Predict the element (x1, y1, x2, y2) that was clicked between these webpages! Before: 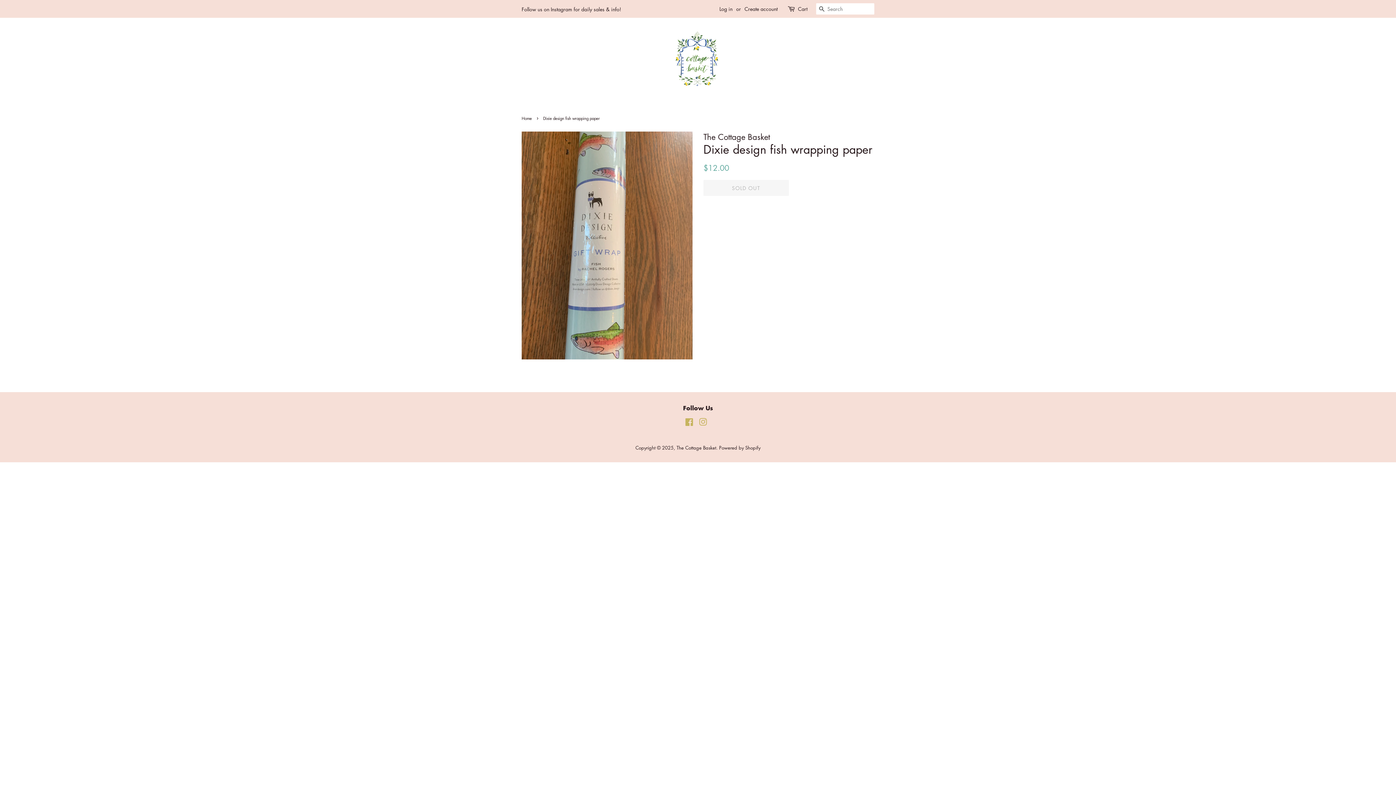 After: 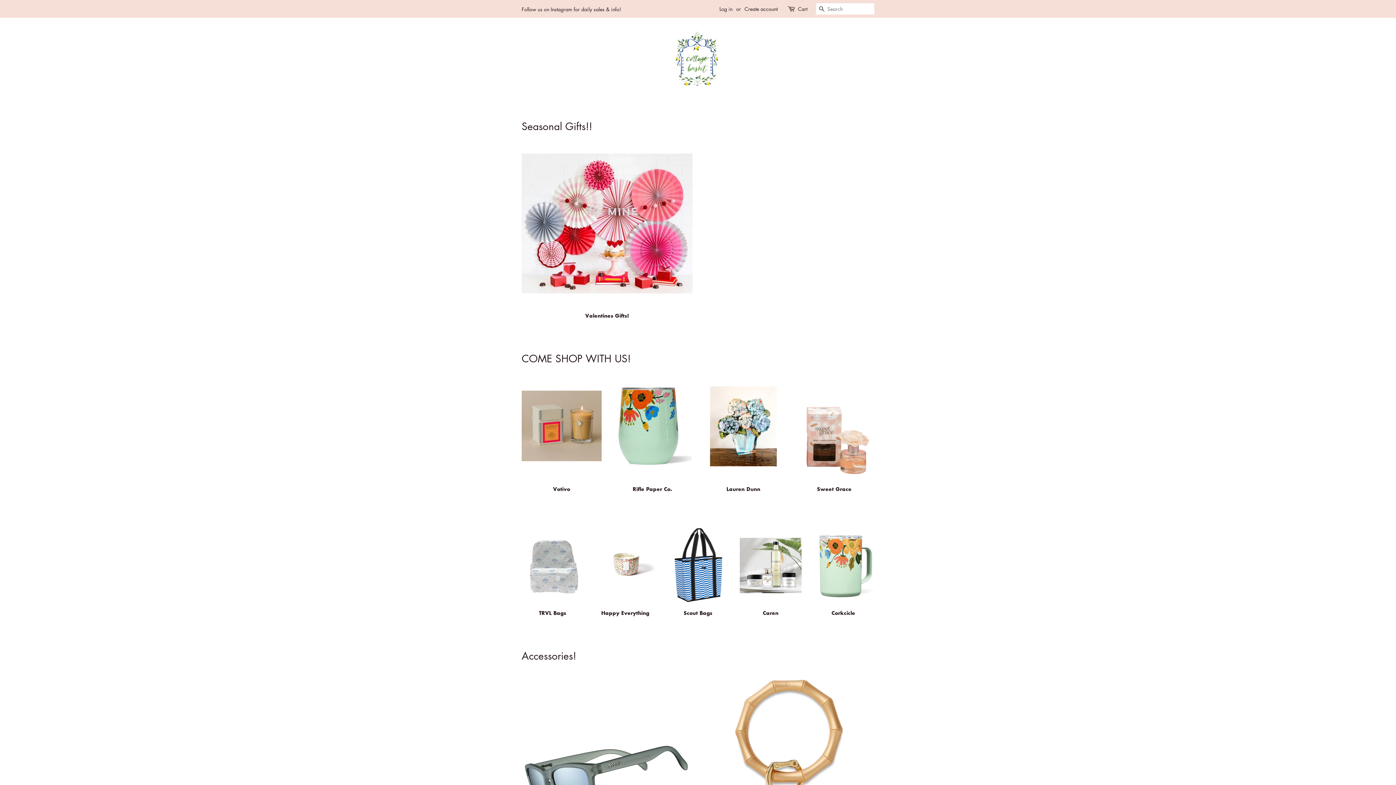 Action: bbox: (670, 28, 725, 87)